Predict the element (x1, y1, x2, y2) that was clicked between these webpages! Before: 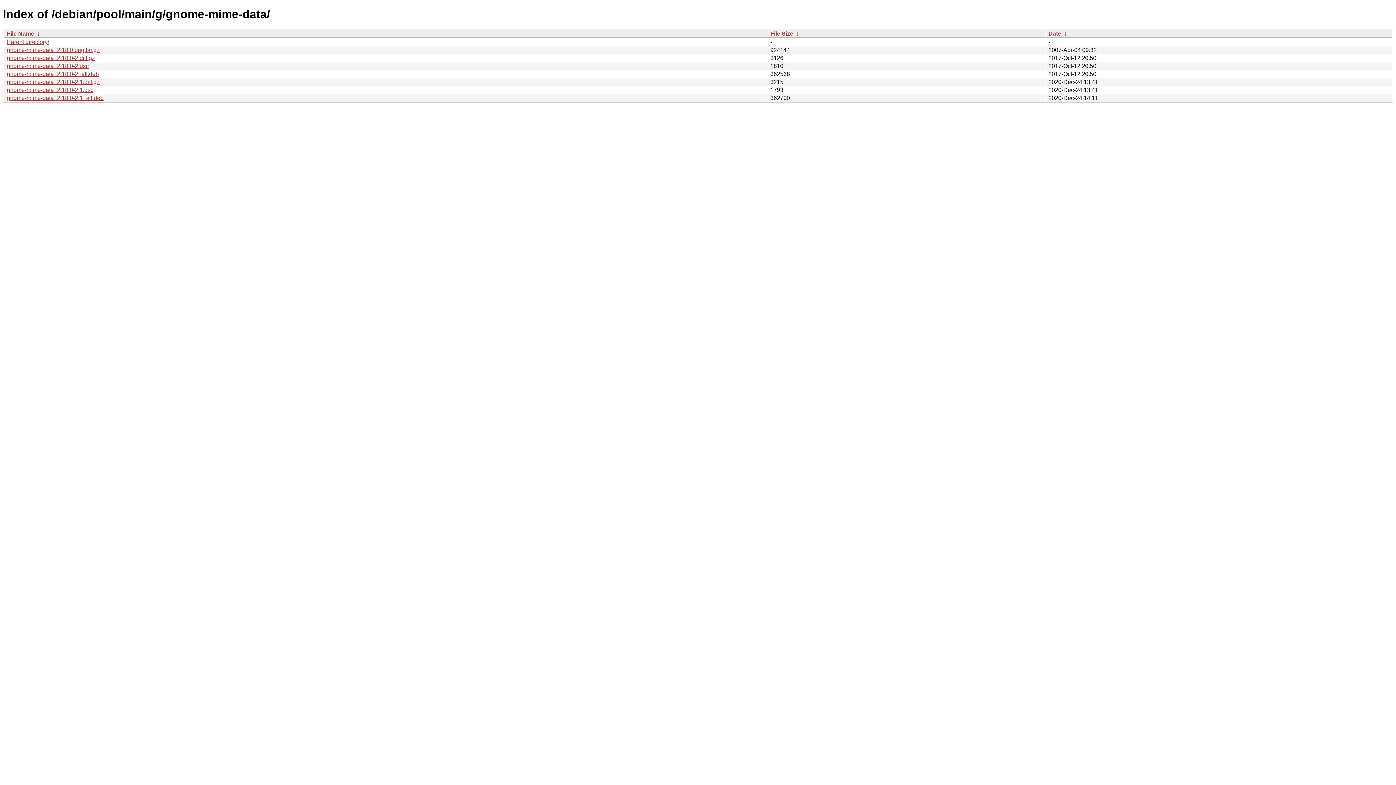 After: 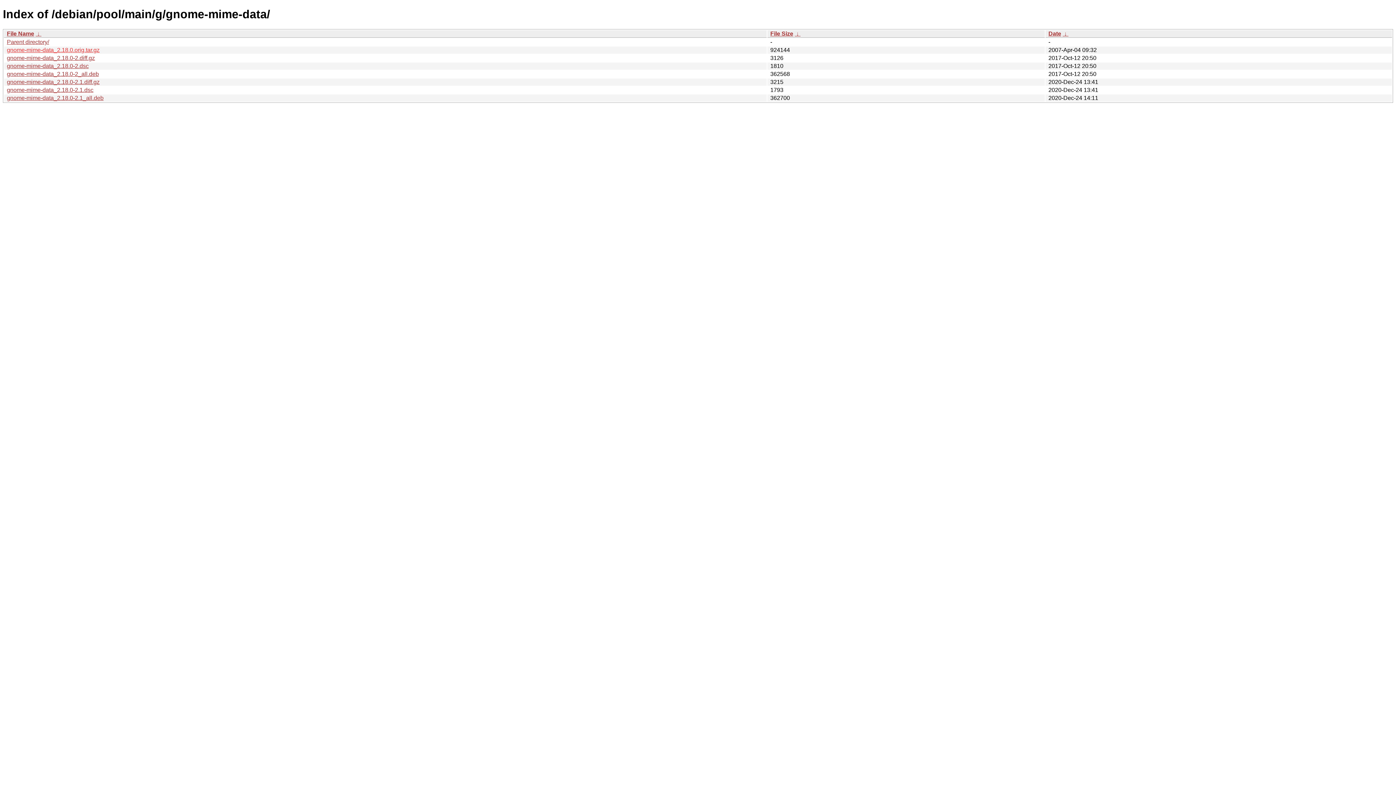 Action: label: gnome-mime-data_2.18.0.orig.tar.gz bbox: (6, 46, 99, 53)